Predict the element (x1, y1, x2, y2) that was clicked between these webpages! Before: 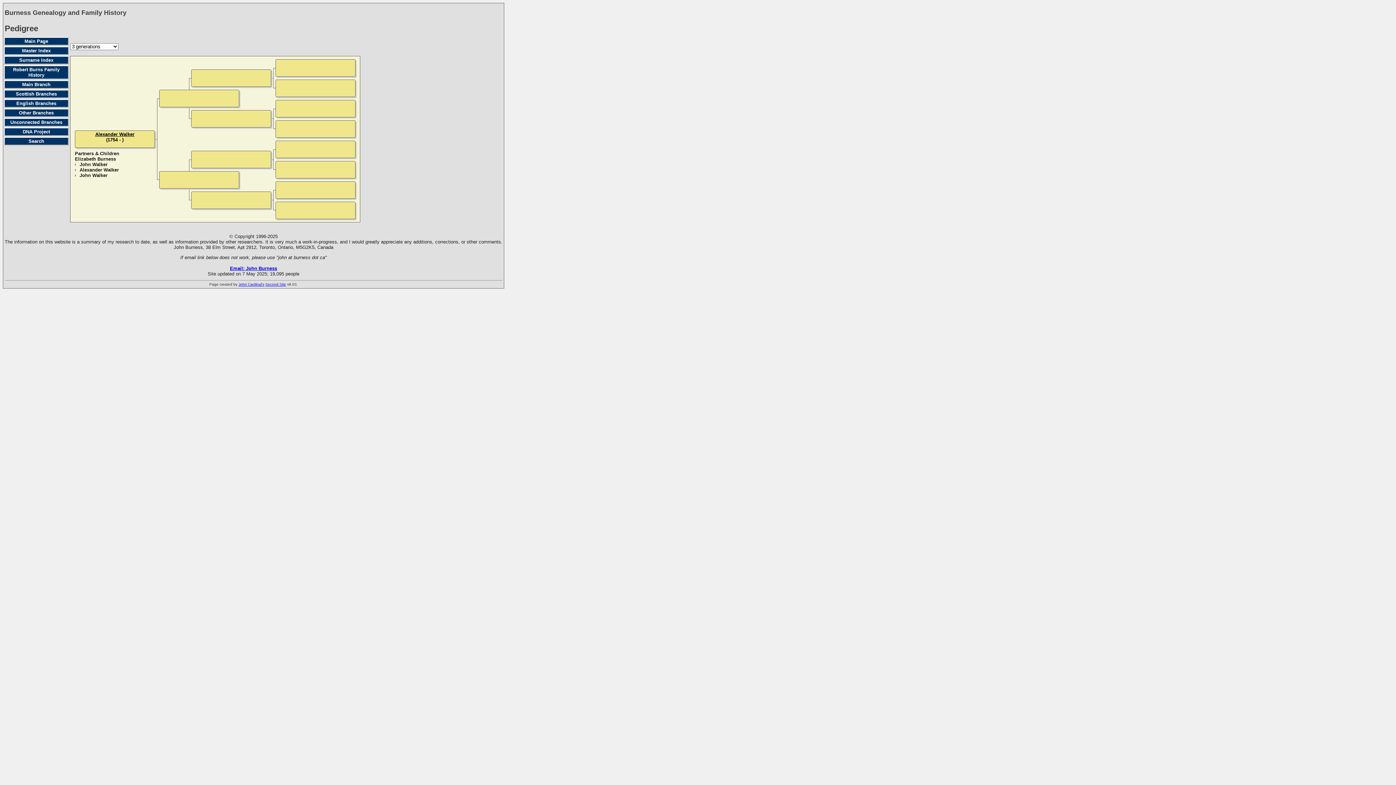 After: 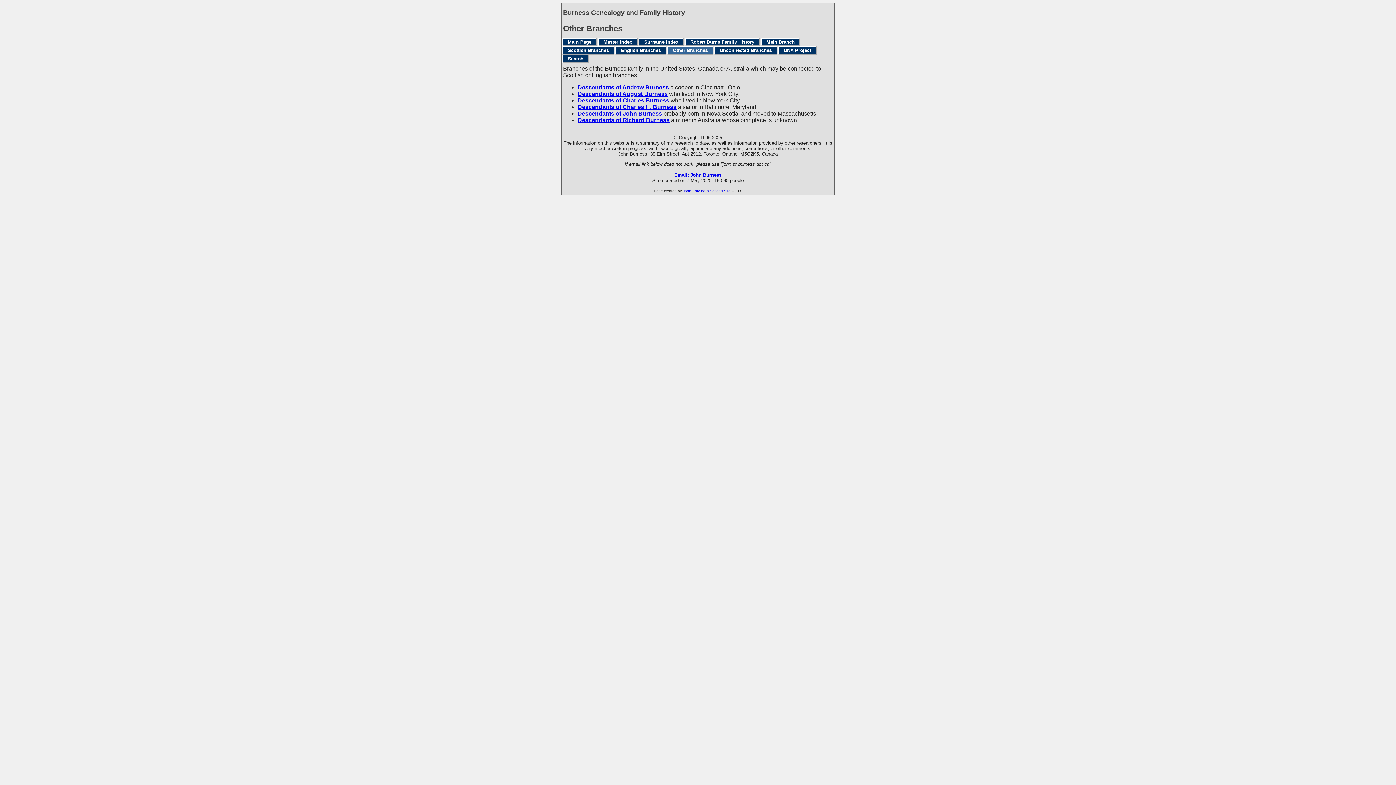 Action: bbox: (4, 109, 68, 116) label: Other Branches